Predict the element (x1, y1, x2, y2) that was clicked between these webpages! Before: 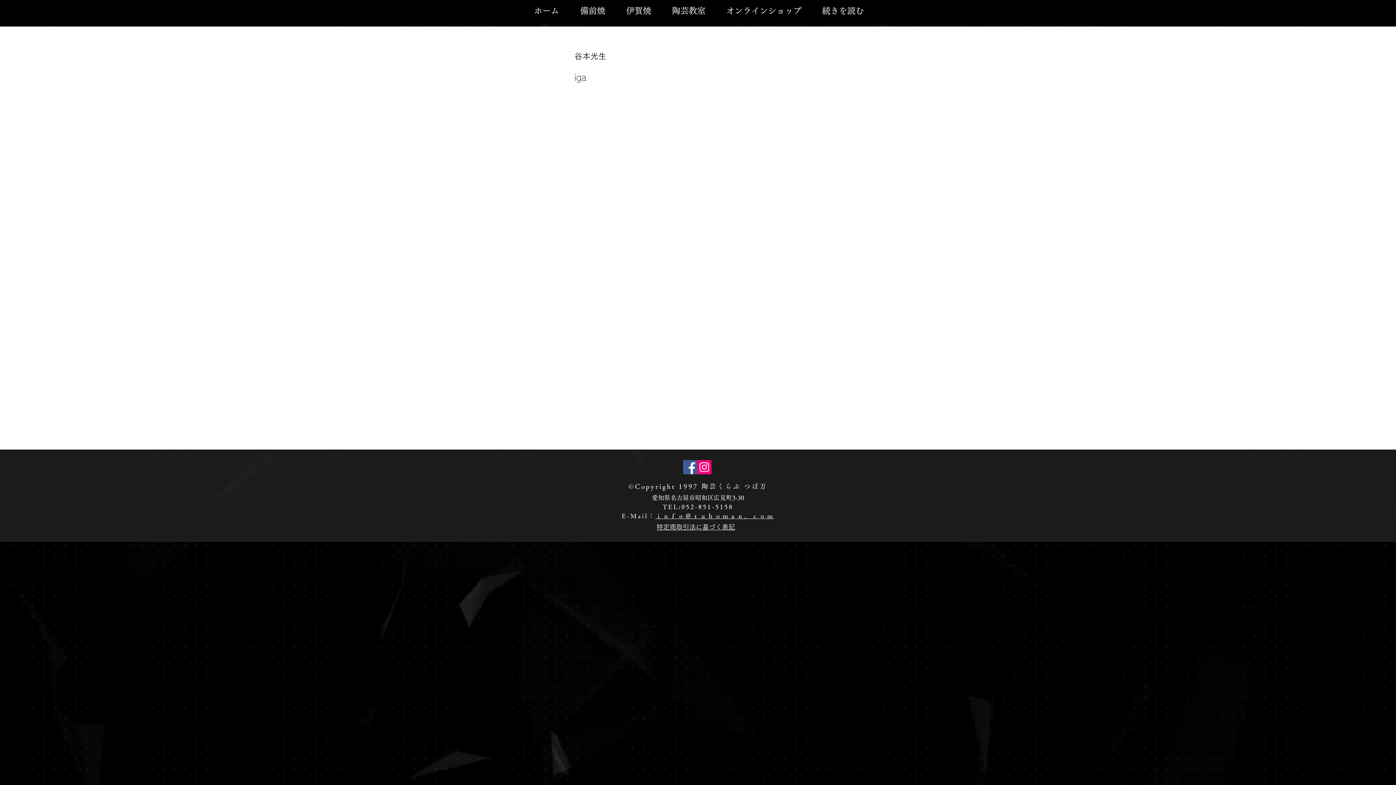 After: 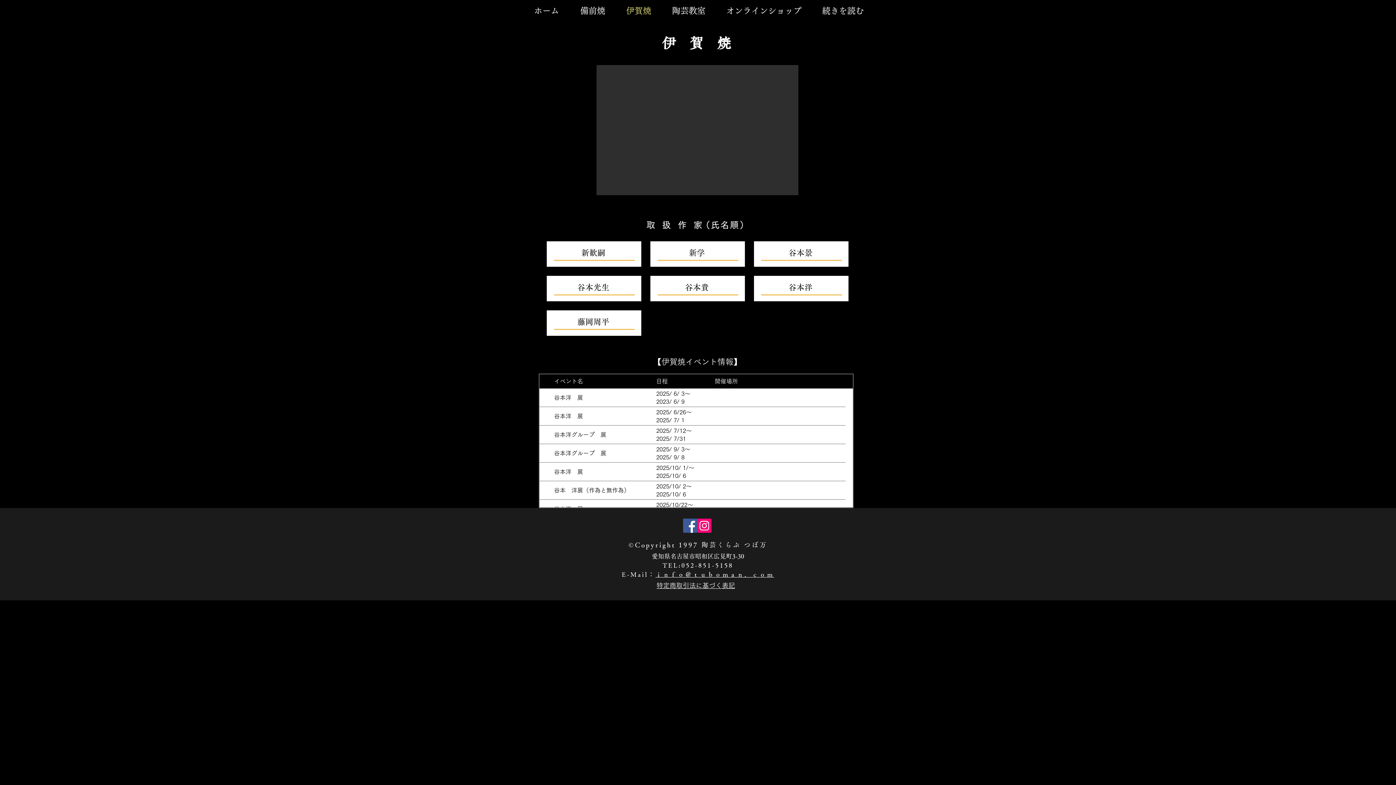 Action: bbox: (616, 0, 661, 21) label: 伊賀焼